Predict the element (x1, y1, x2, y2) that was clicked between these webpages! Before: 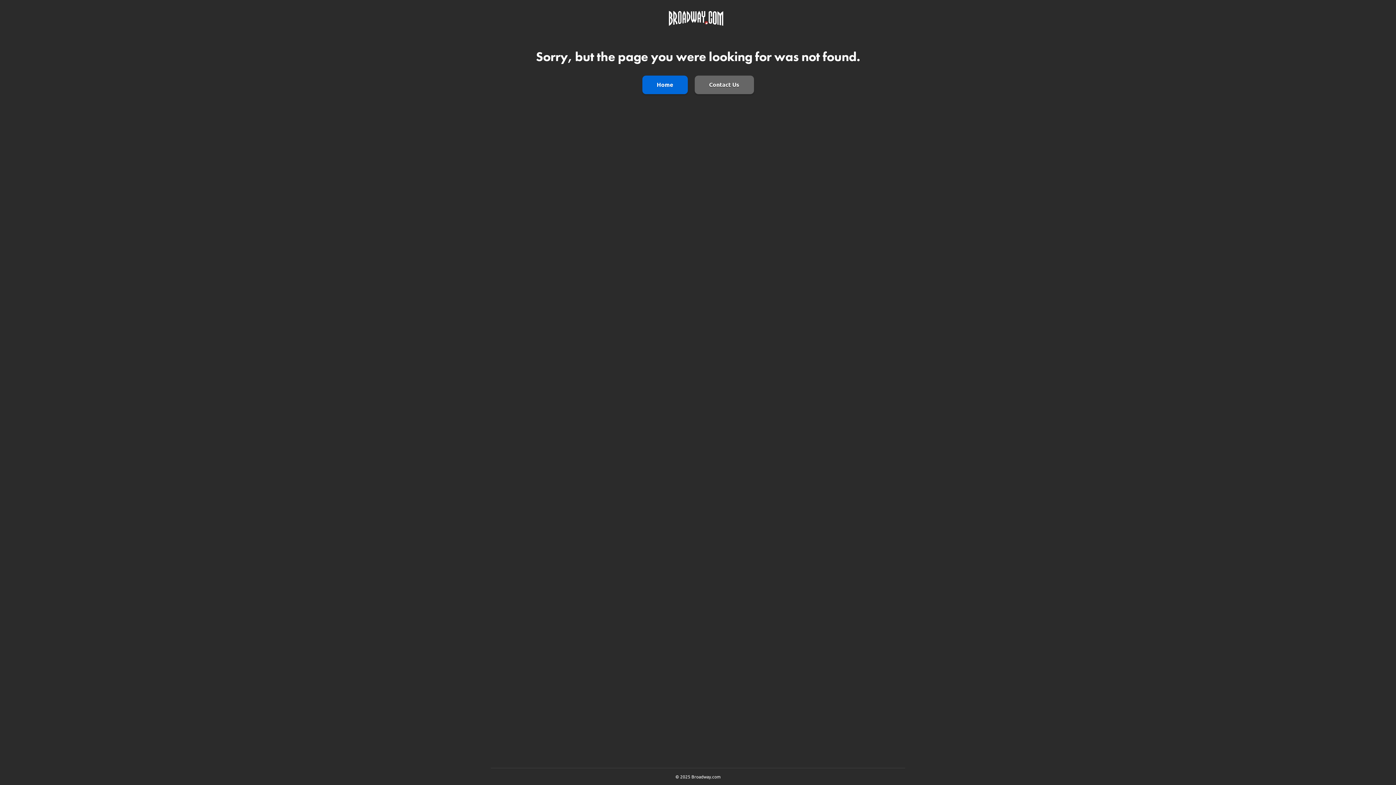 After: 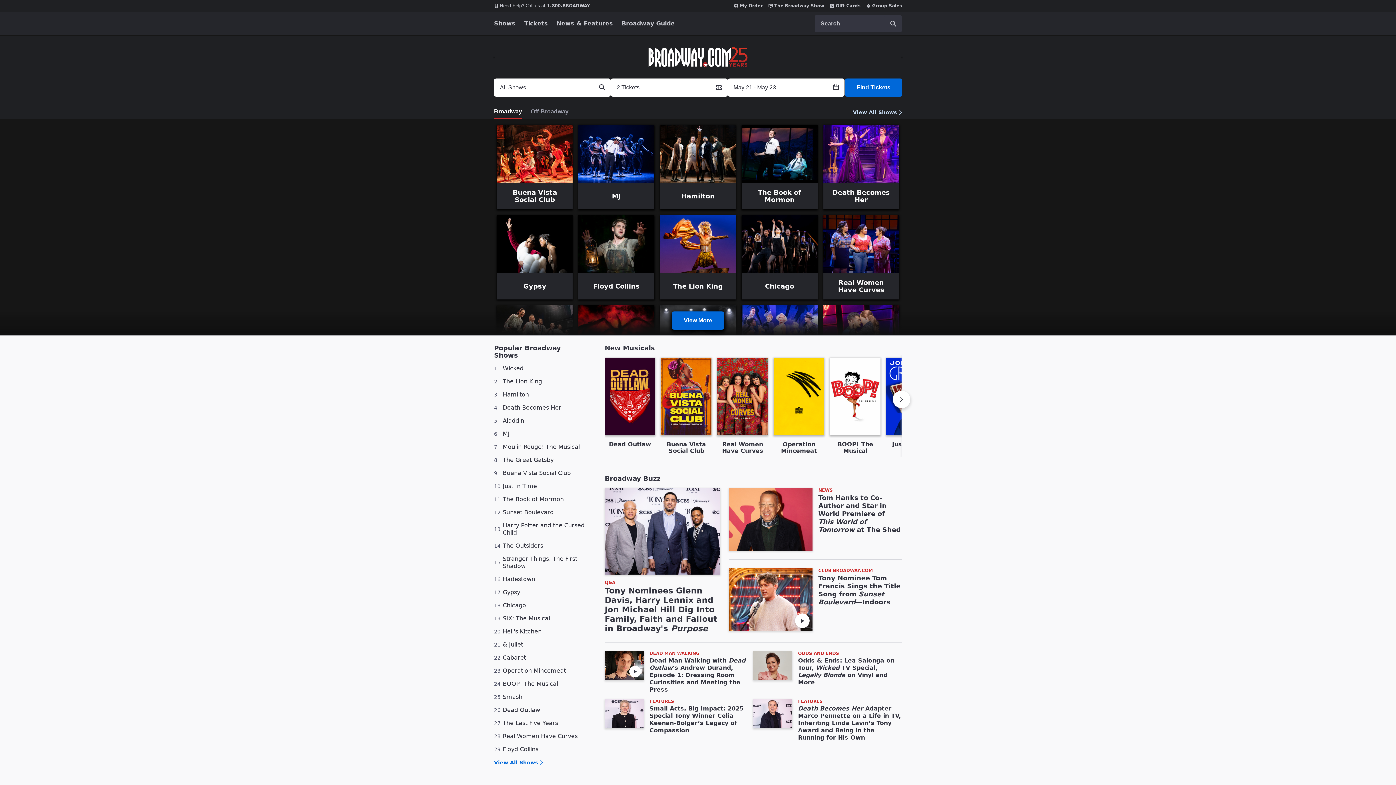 Action: label: Go to Homepage bbox: (669, 10, 723, 27)